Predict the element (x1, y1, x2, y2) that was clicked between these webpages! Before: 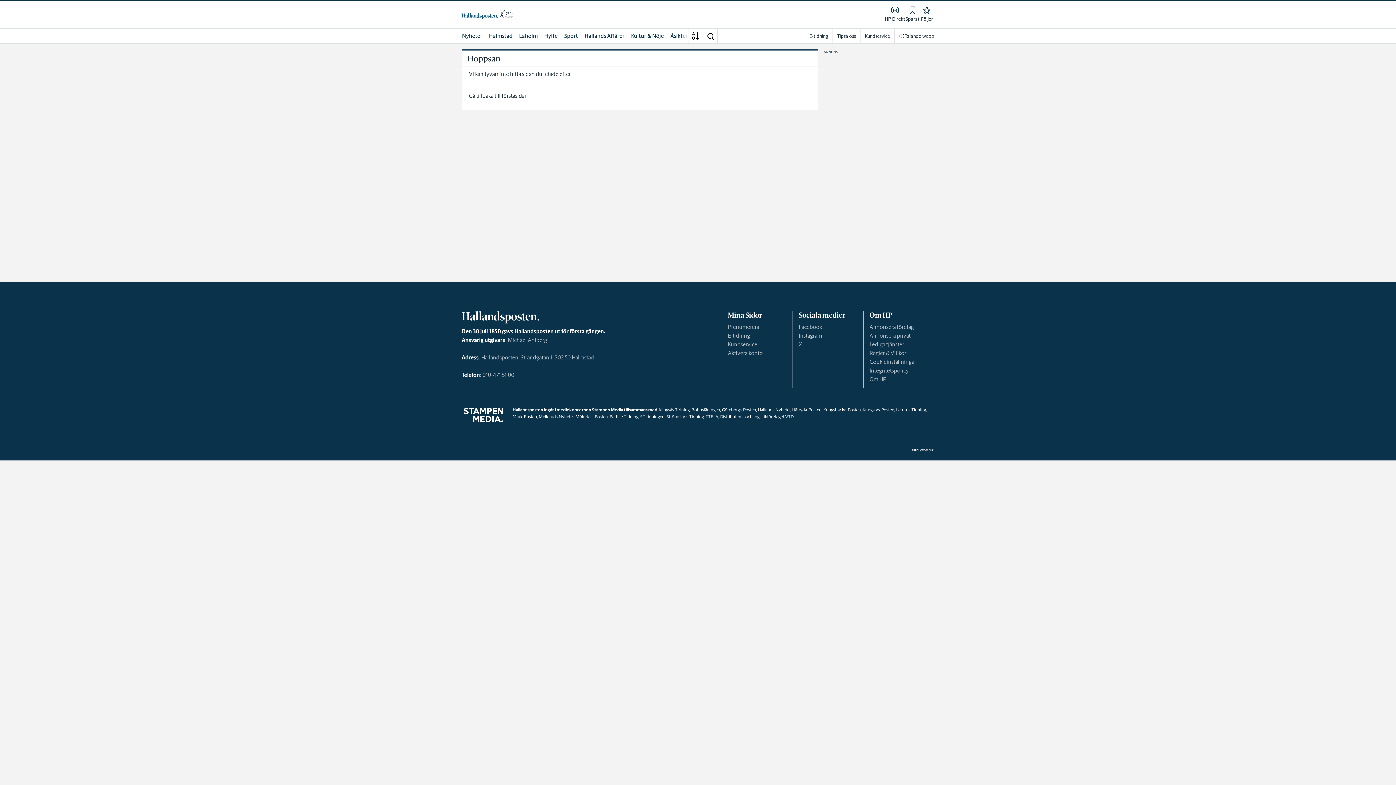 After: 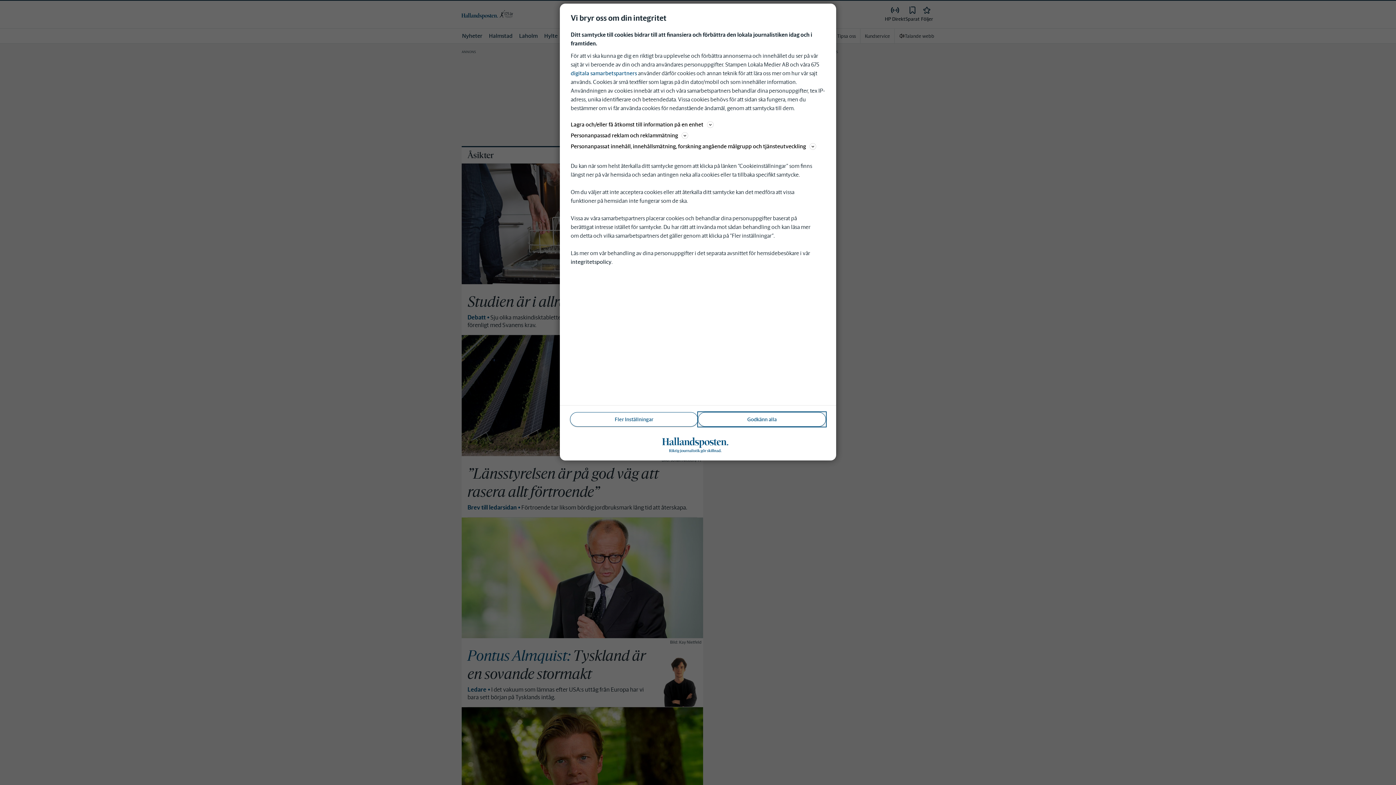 Action: label: Åsikter bbox: (670, 28, 688, 43)